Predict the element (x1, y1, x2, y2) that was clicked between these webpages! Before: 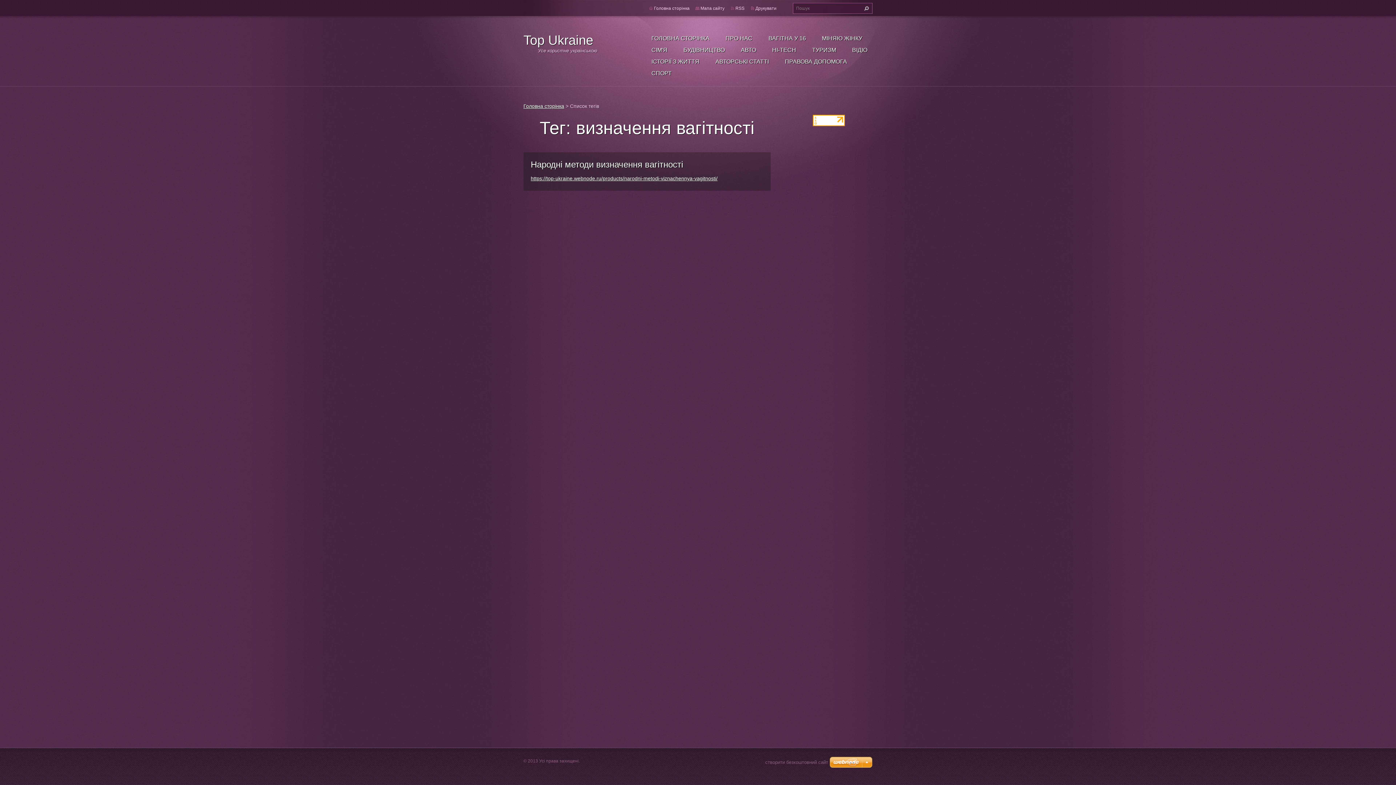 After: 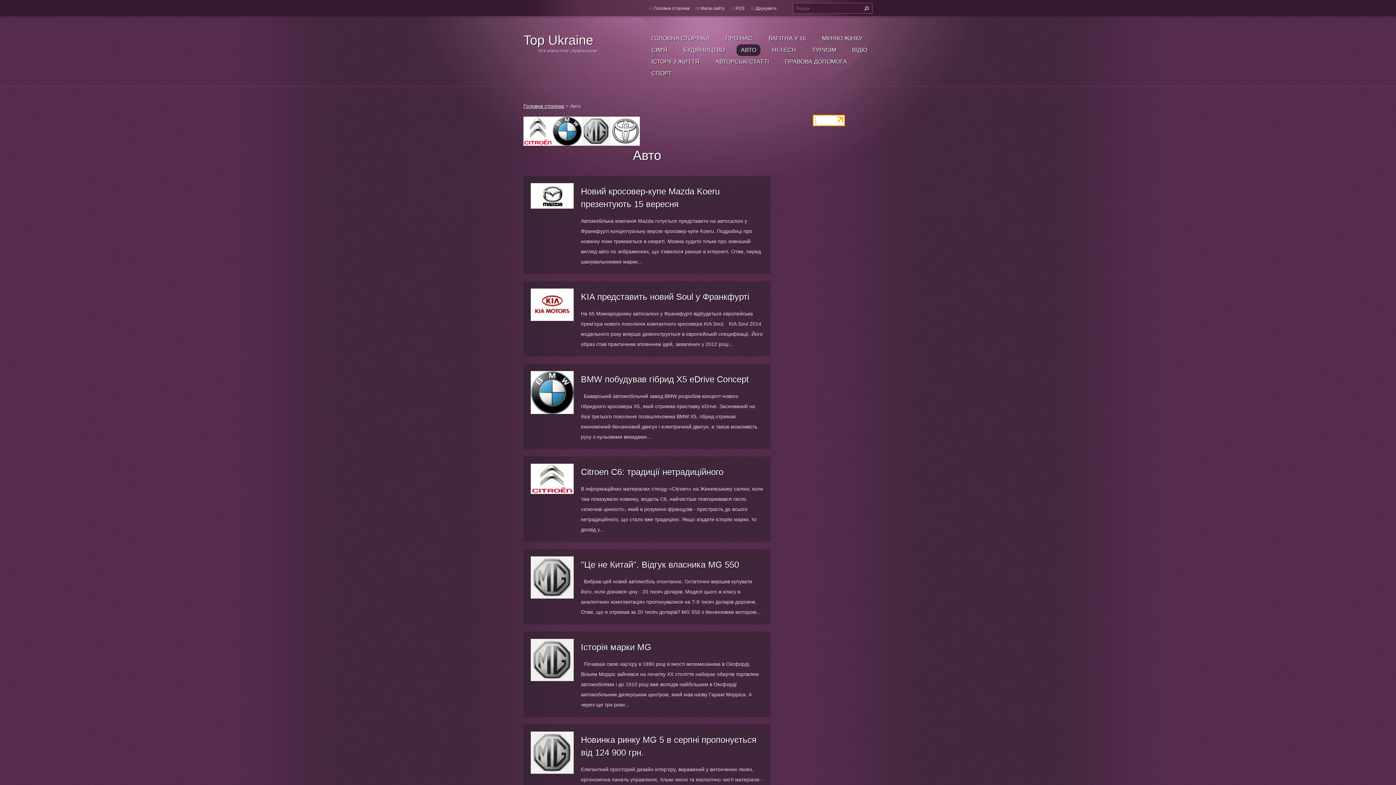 Action: label: АВТО bbox: (736, 44, 760, 56)